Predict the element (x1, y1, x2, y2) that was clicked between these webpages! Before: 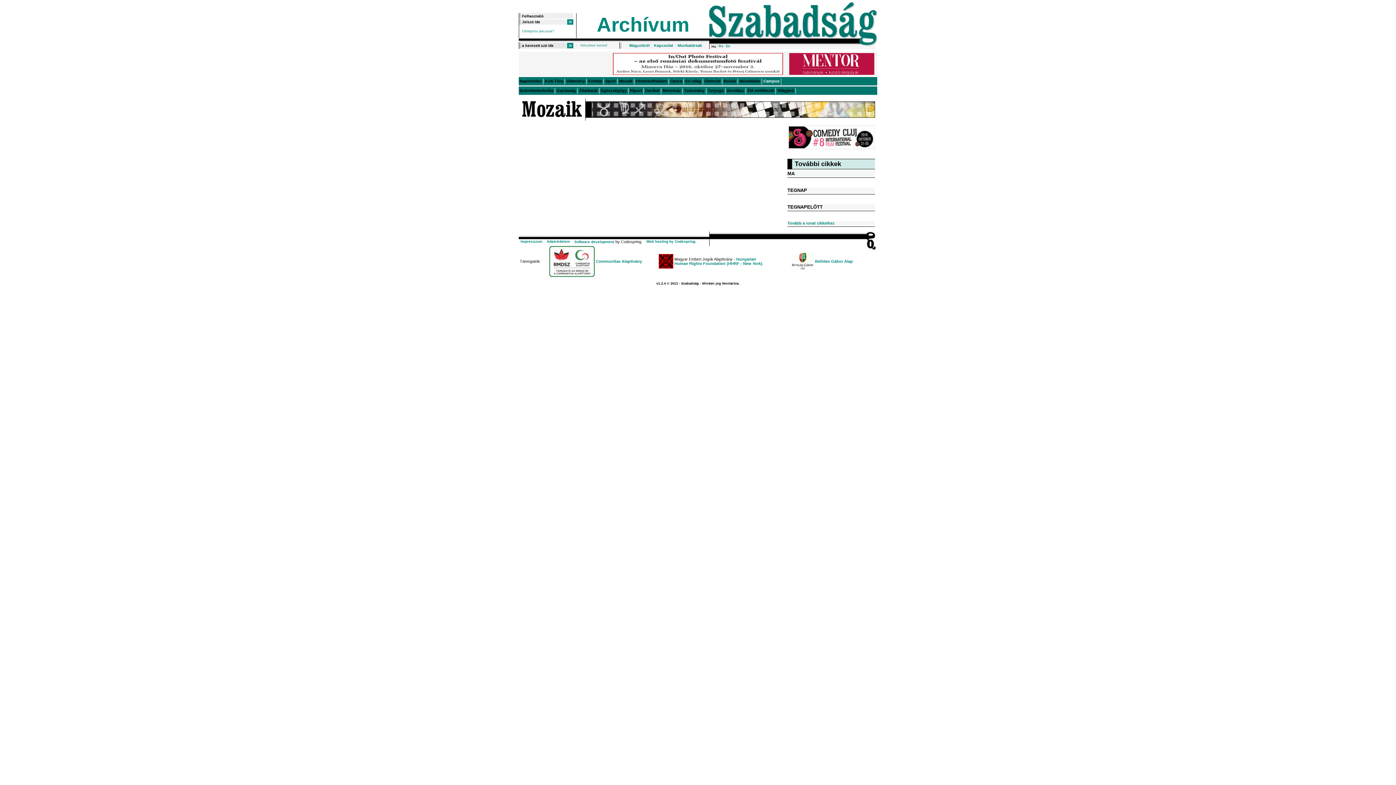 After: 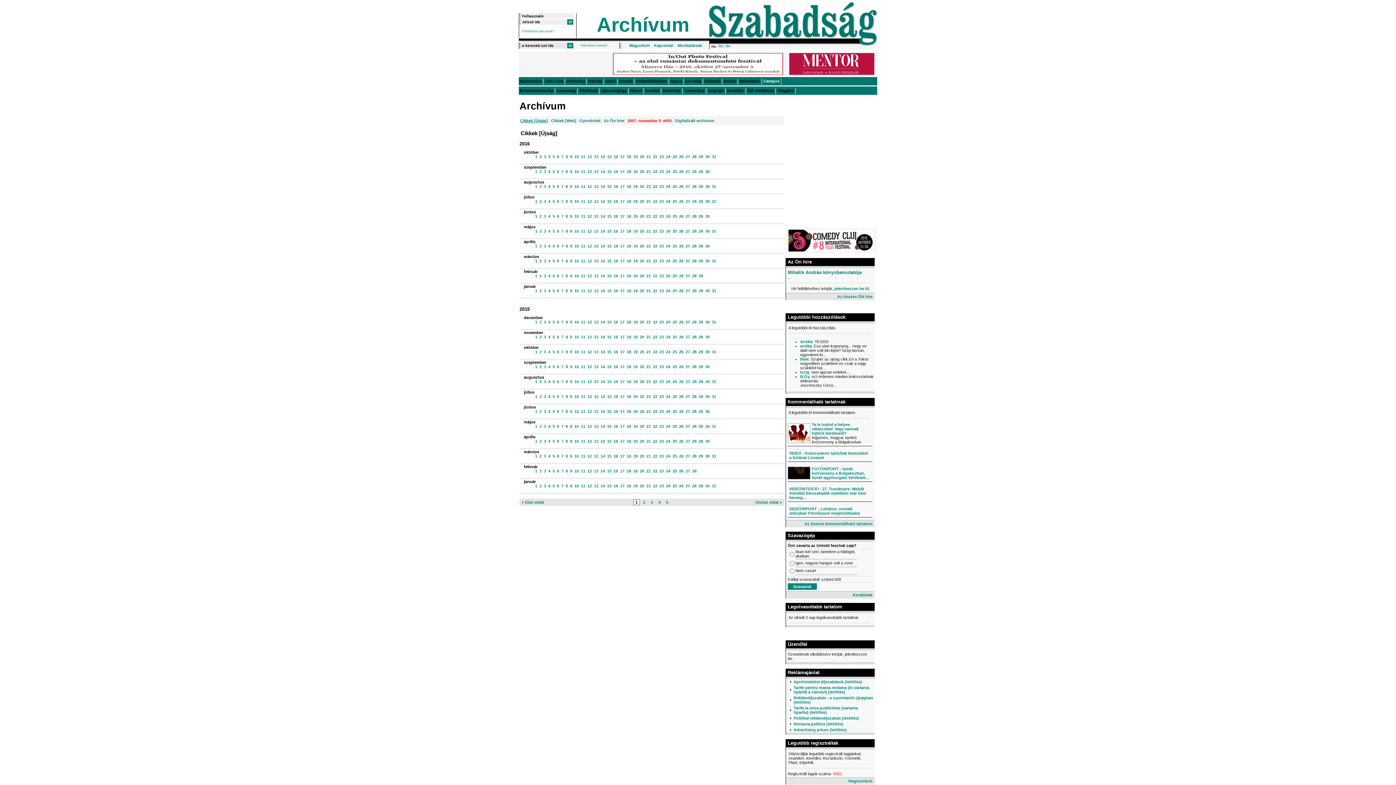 Action: bbox: (709, 34, 877, 39)